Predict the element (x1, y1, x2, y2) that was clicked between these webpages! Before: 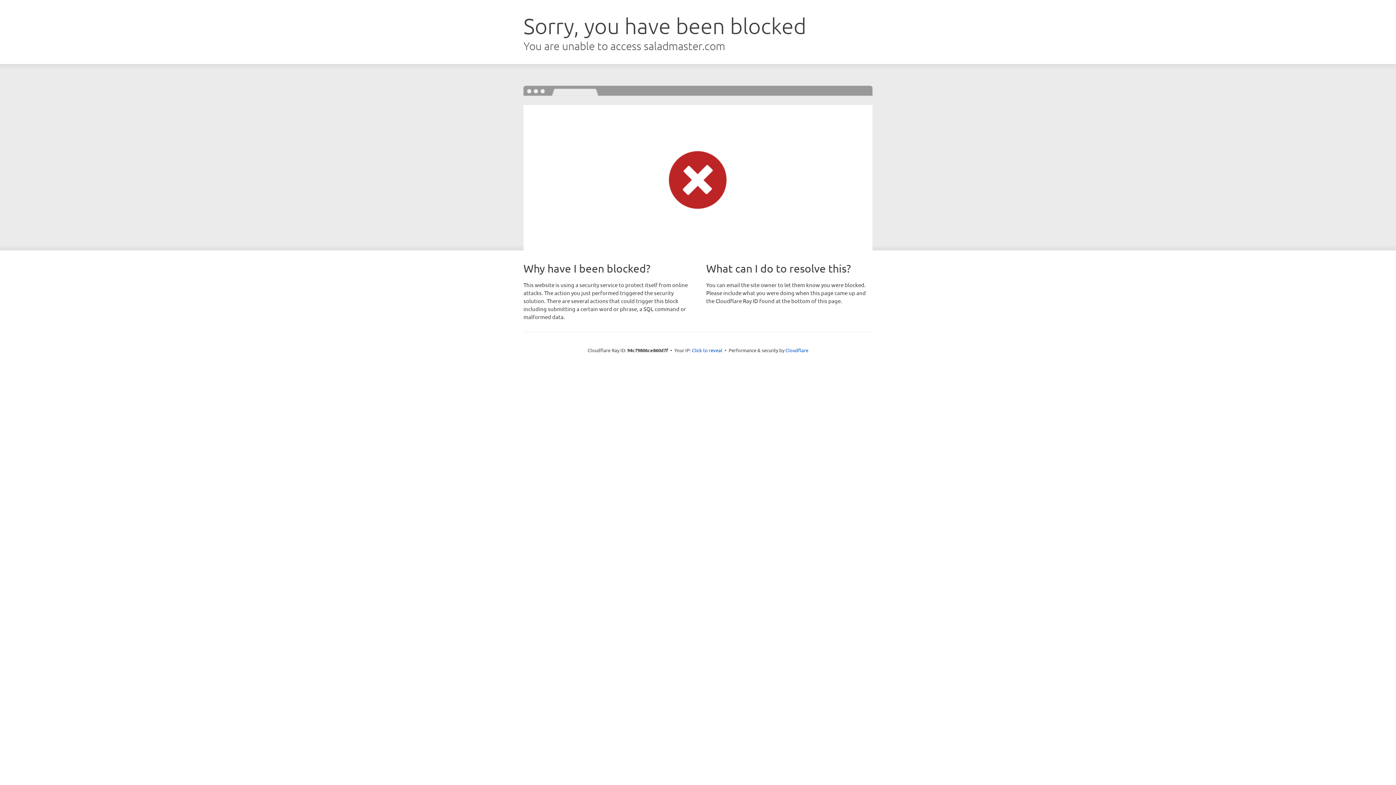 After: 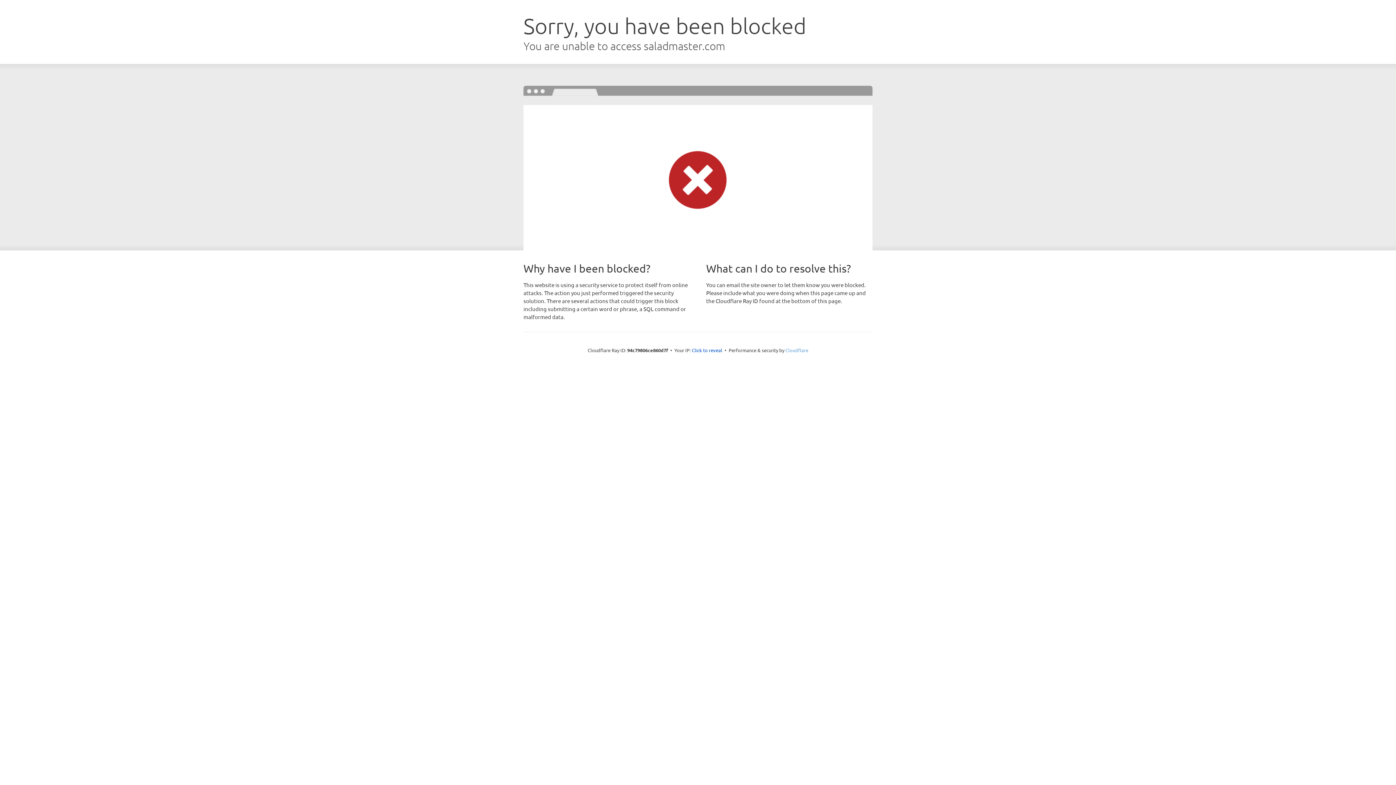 Action: label: Cloudflare bbox: (785, 347, 808, 353)